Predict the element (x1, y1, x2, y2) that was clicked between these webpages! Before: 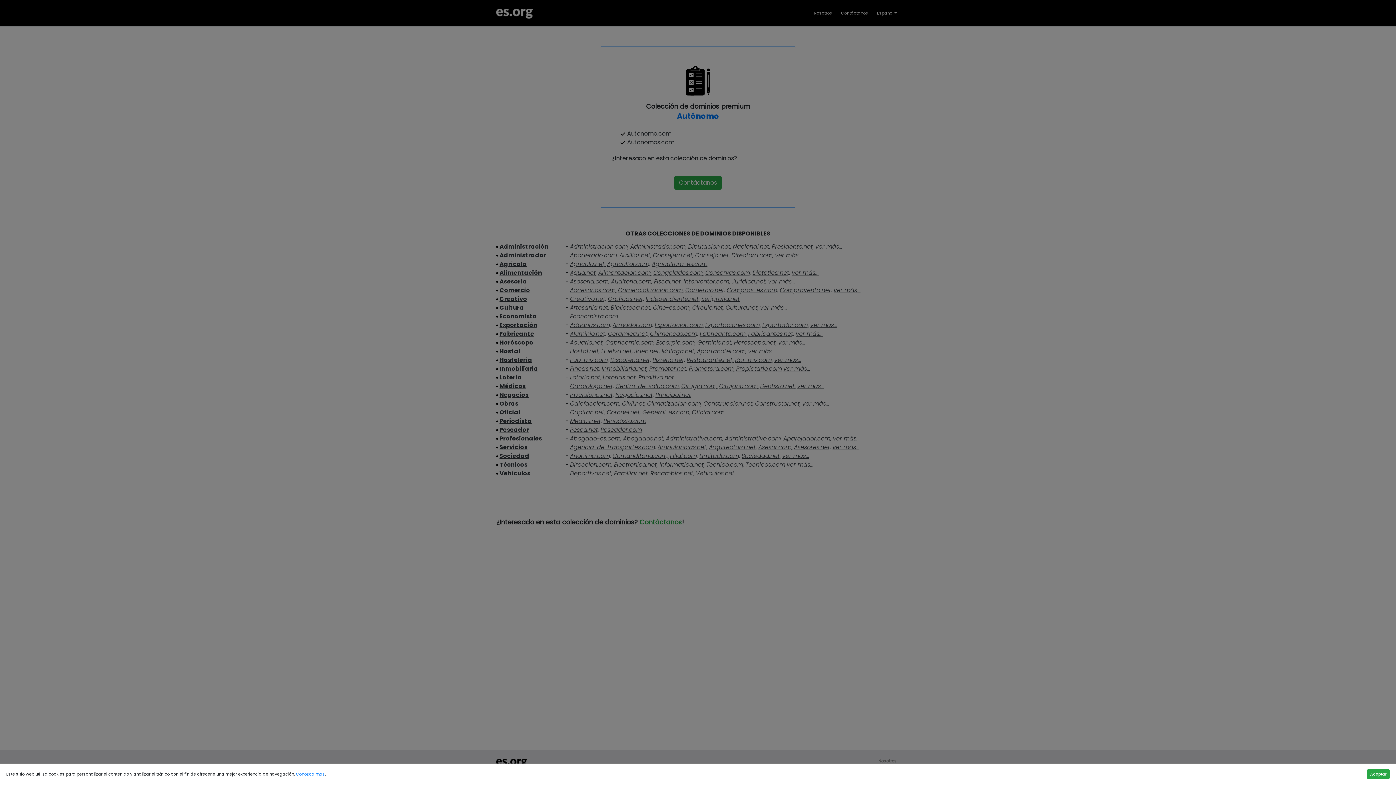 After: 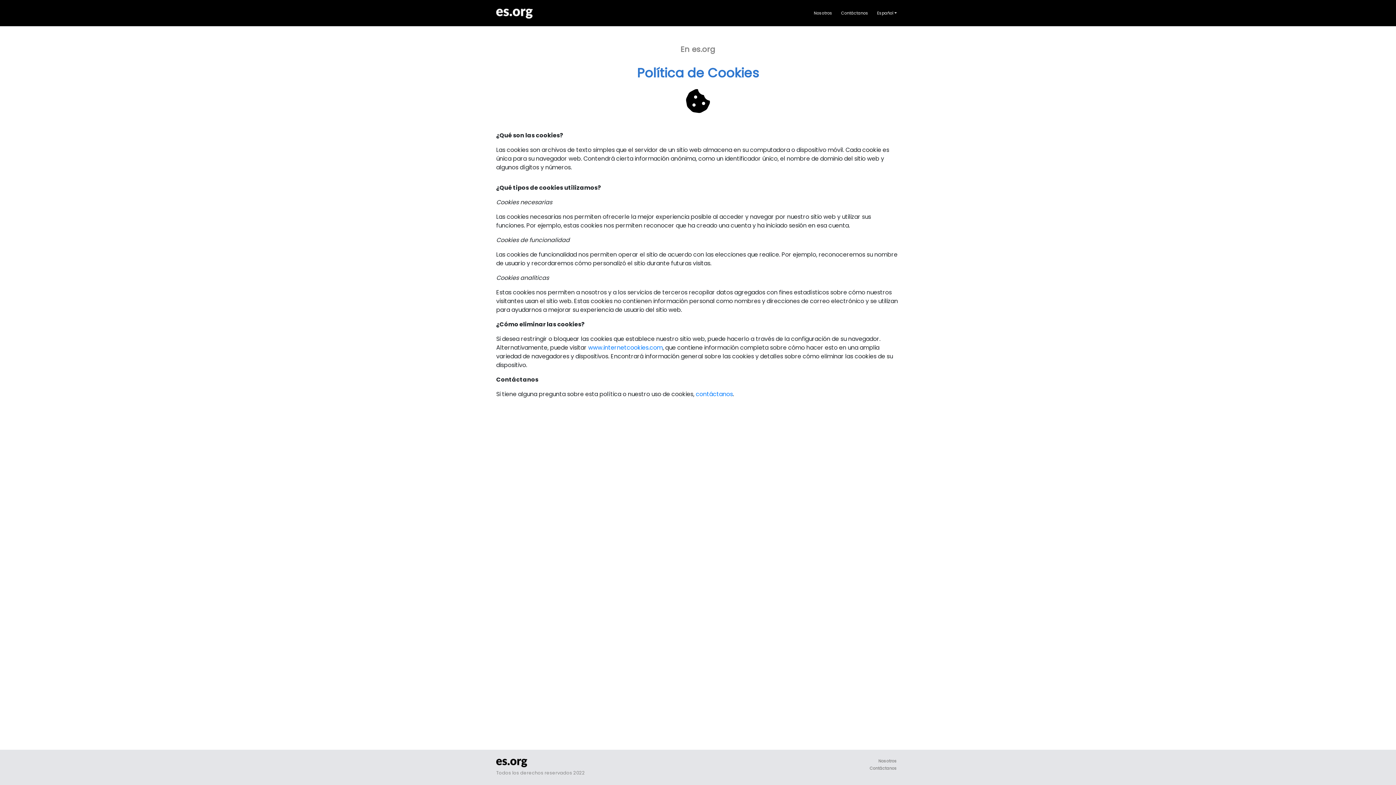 Action: bbox: (296, 771, 325, 777) label: Conozca más